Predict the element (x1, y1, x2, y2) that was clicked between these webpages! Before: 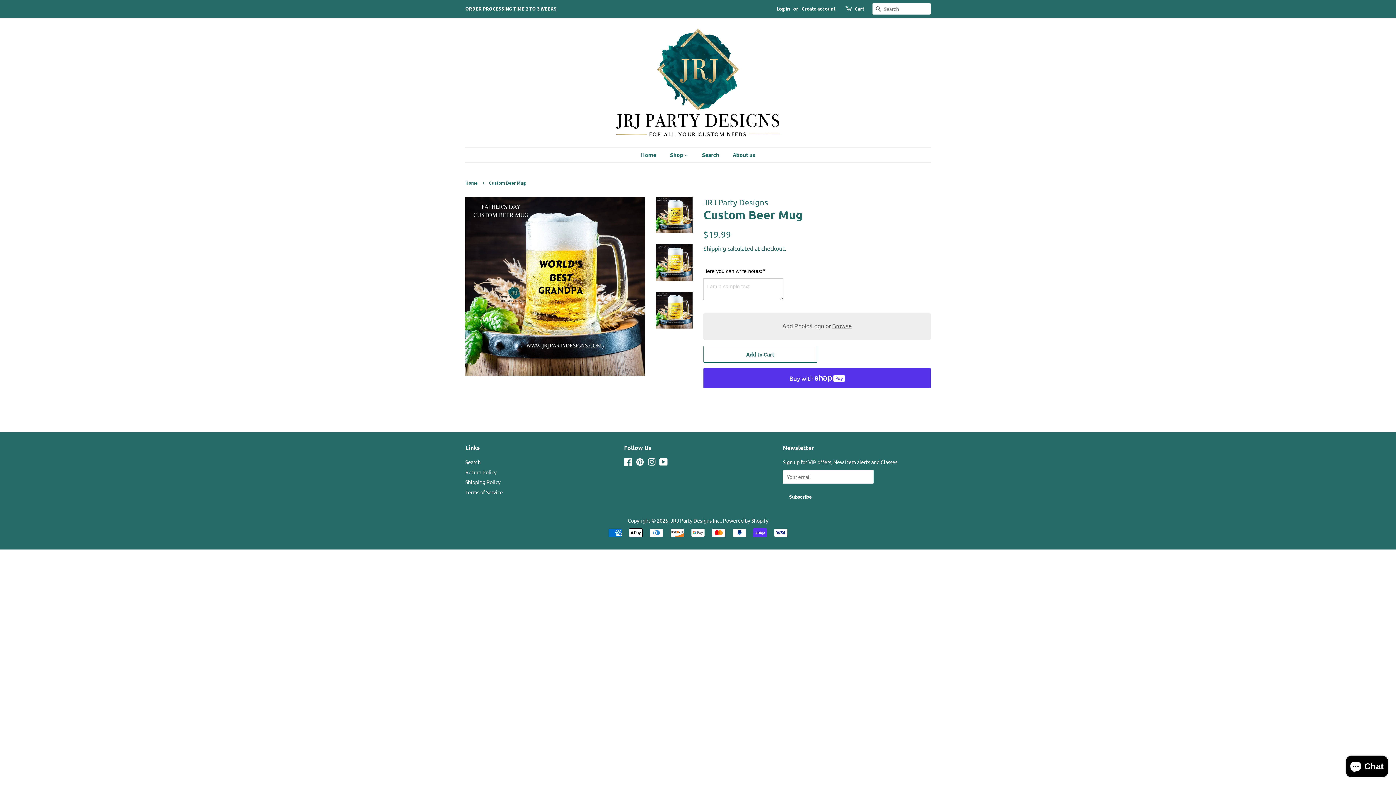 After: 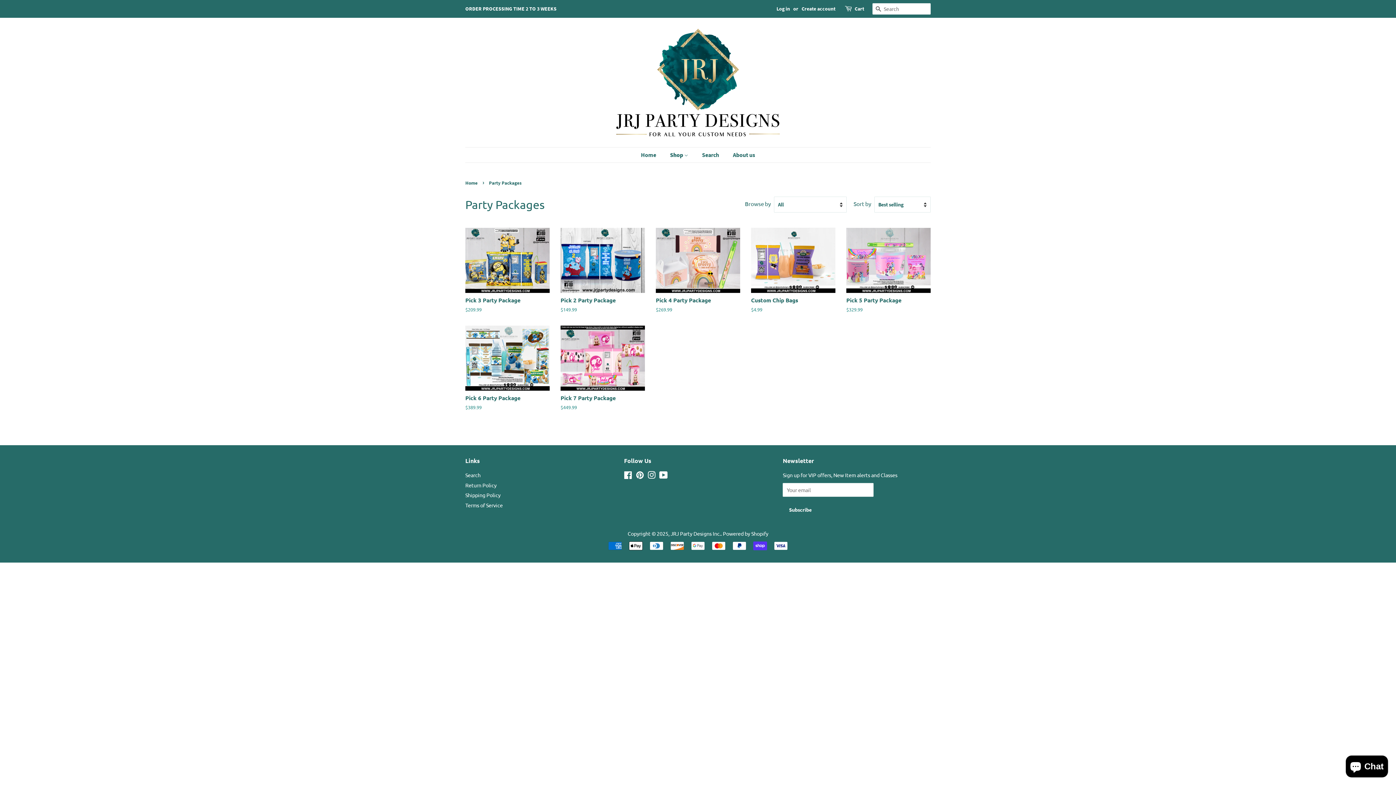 Action: label: Shop  bbox: (664, 147, 695, 162)